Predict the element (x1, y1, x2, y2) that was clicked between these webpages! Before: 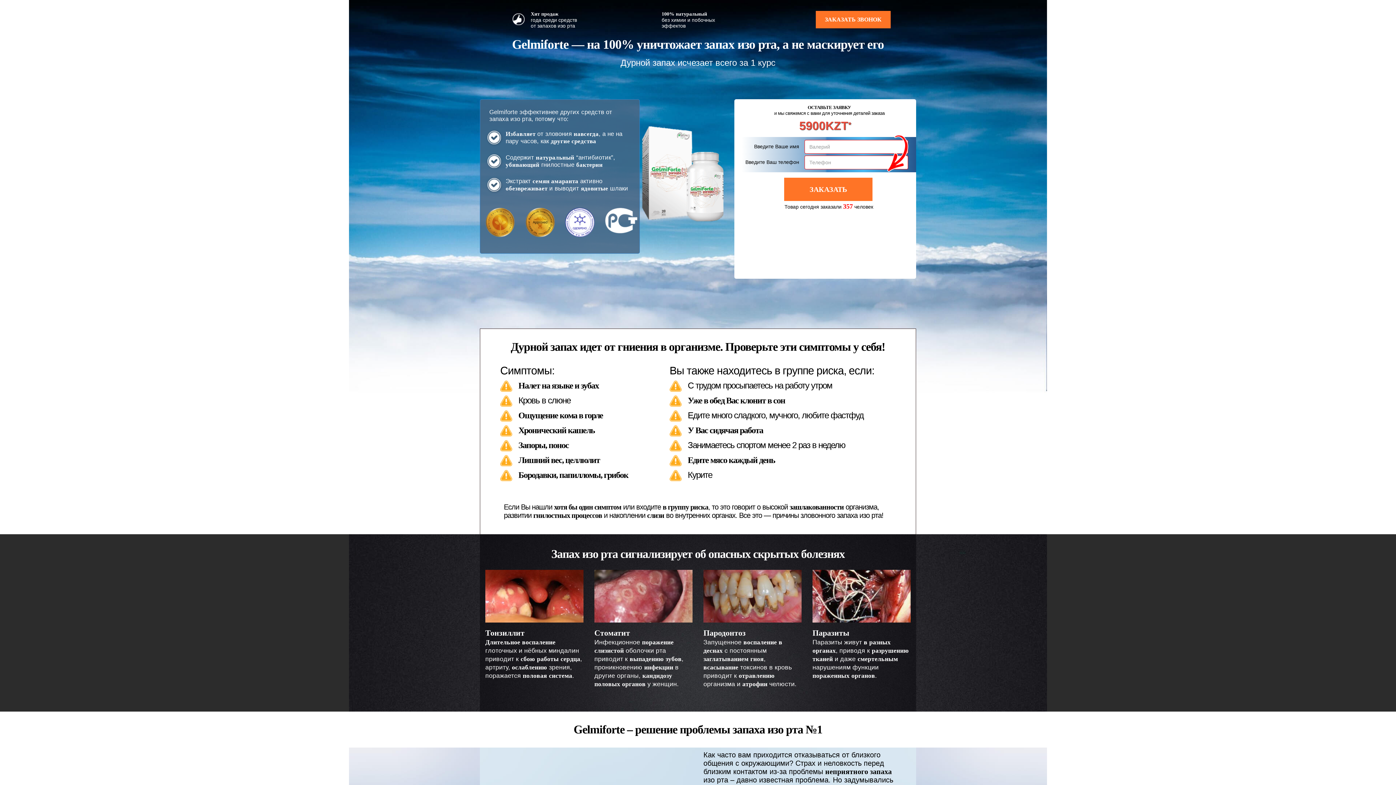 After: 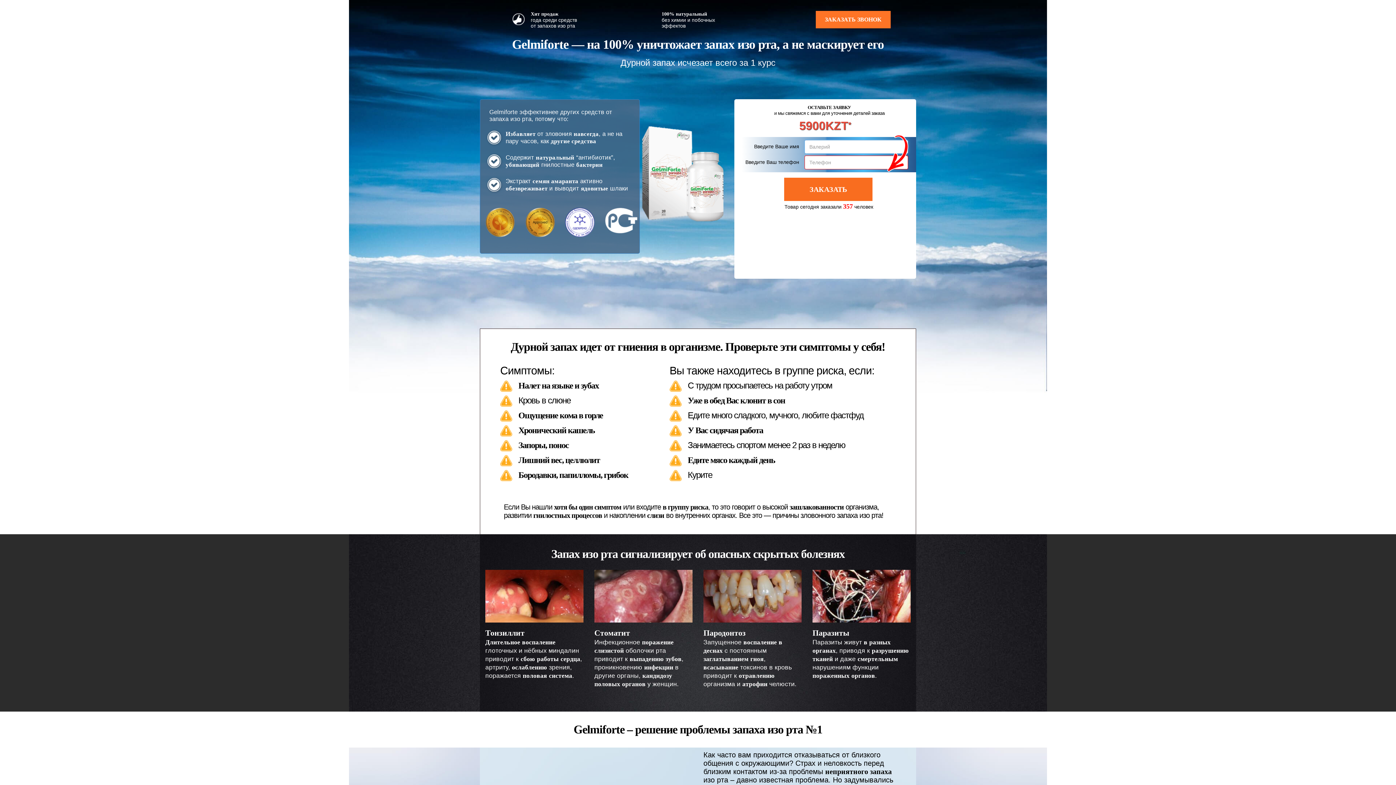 Action: label: ЗАКАЗАТЬ bbox: (784, 177, 872, 201)